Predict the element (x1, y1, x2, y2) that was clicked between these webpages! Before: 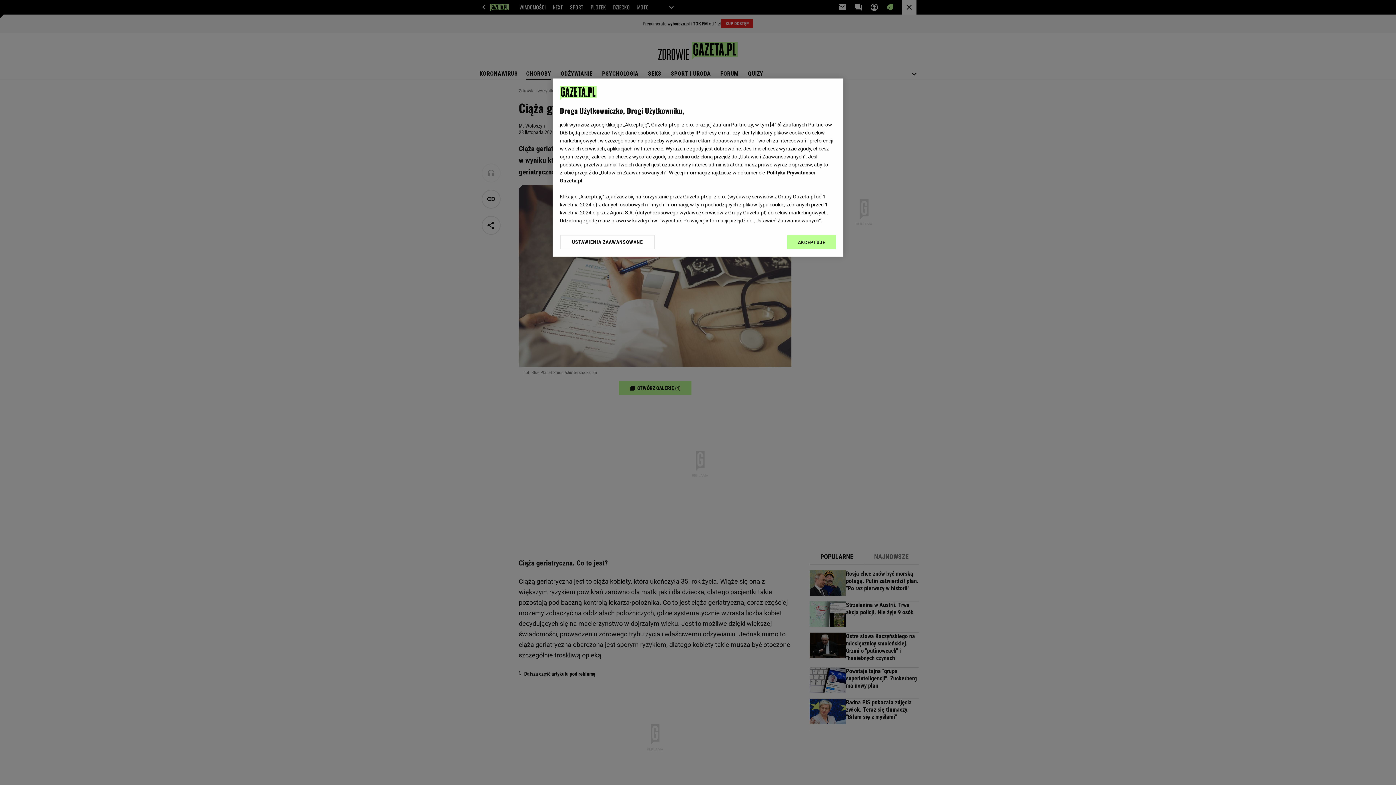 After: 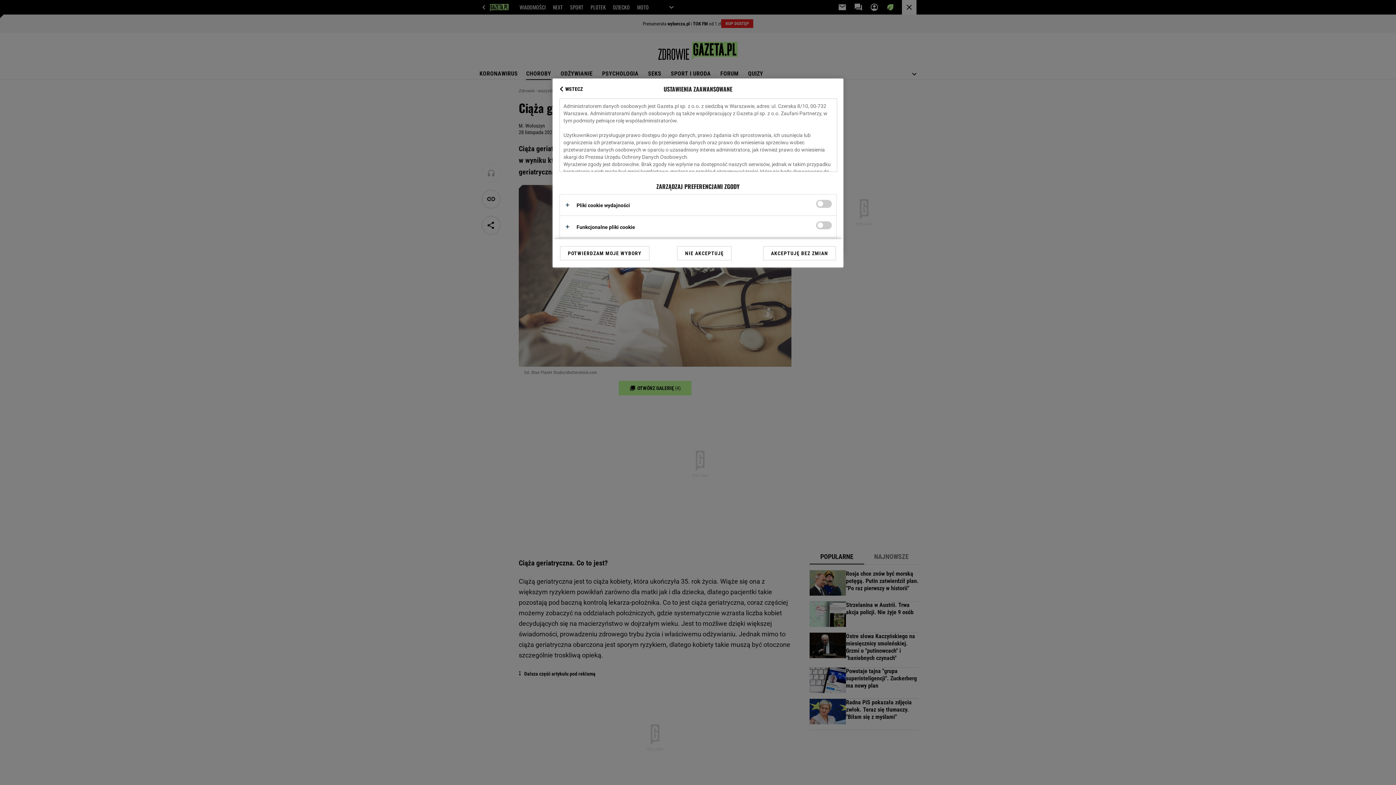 Action: bbox: (560, 234, 655, 249) label: USTAWIENIA ZAAWANSOWANE